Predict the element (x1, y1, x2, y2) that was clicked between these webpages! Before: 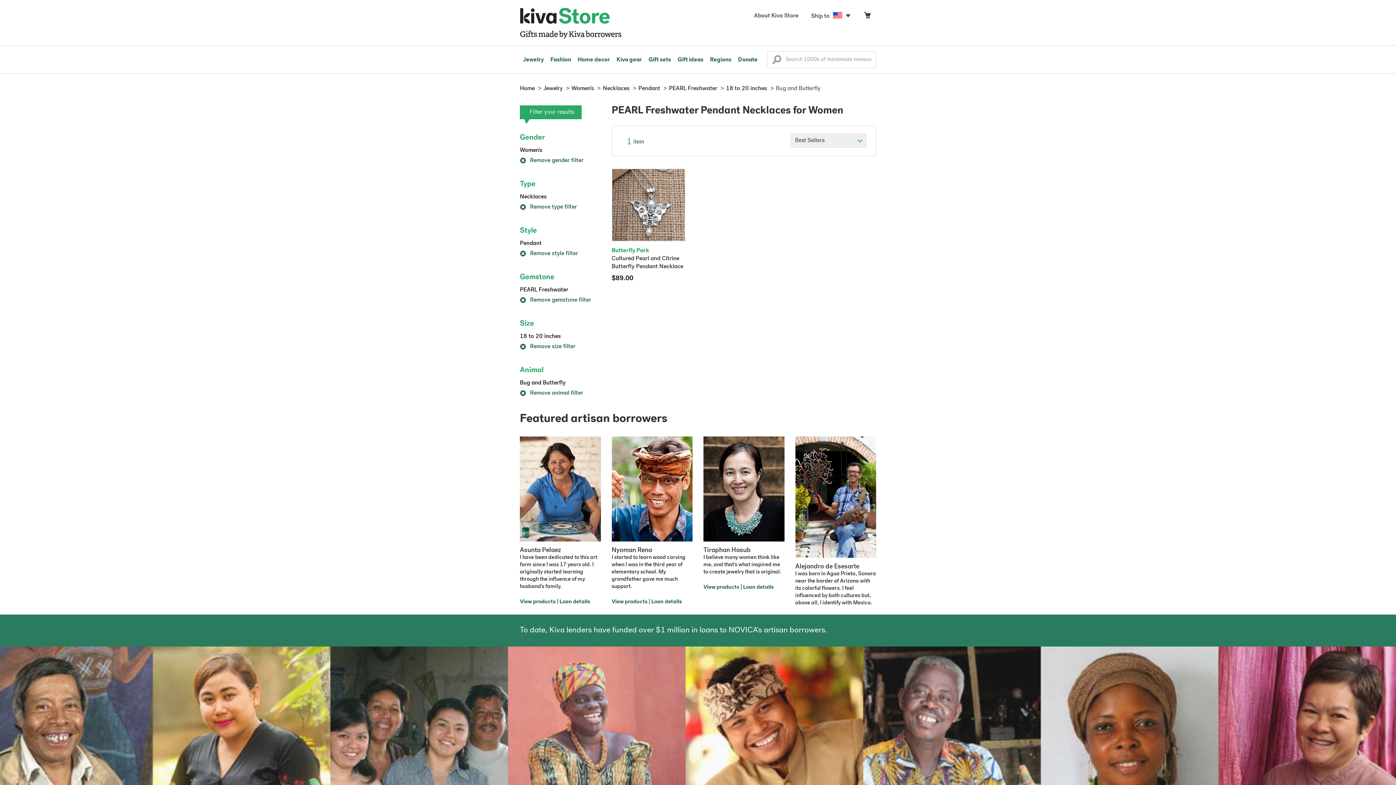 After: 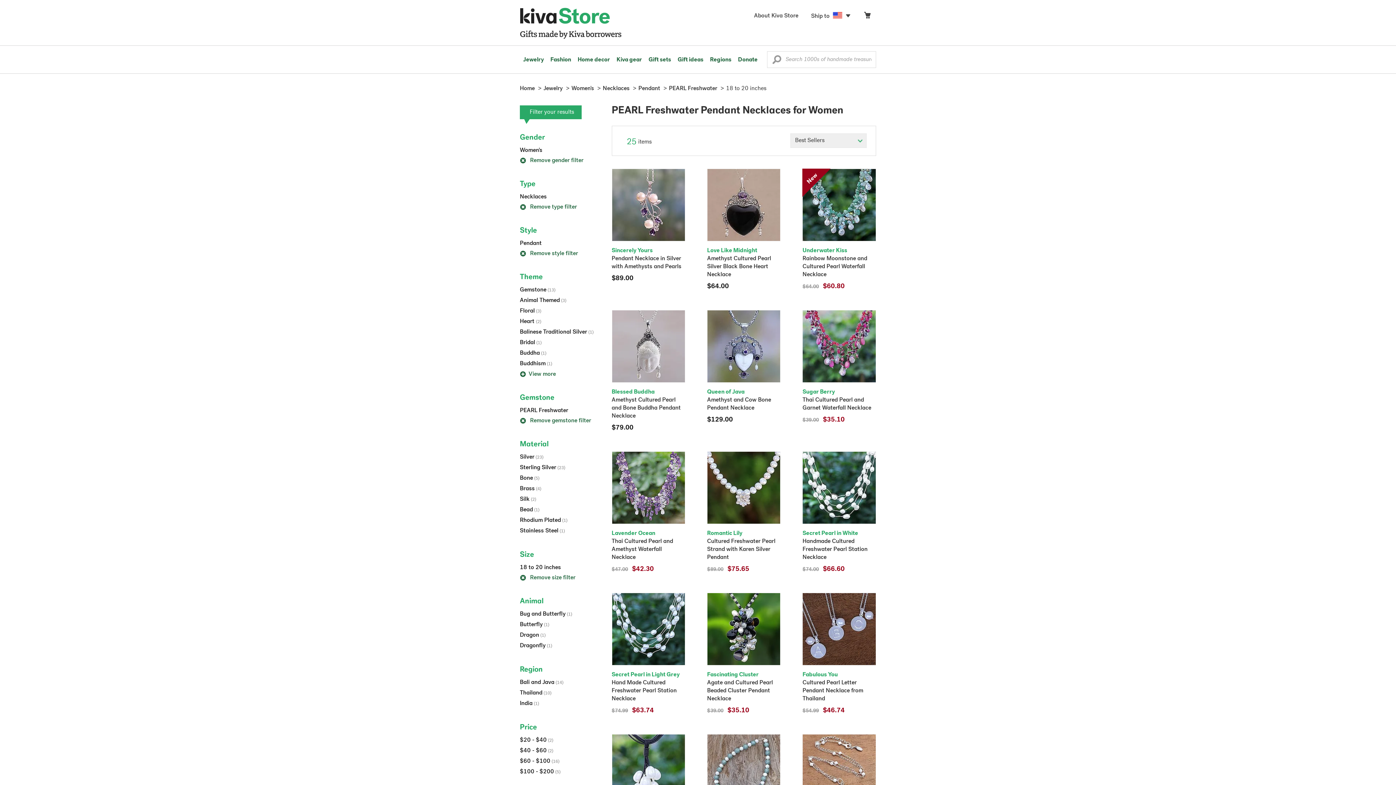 Action: label:  Remove animal filter bbox: (520, 390, 583, 396)